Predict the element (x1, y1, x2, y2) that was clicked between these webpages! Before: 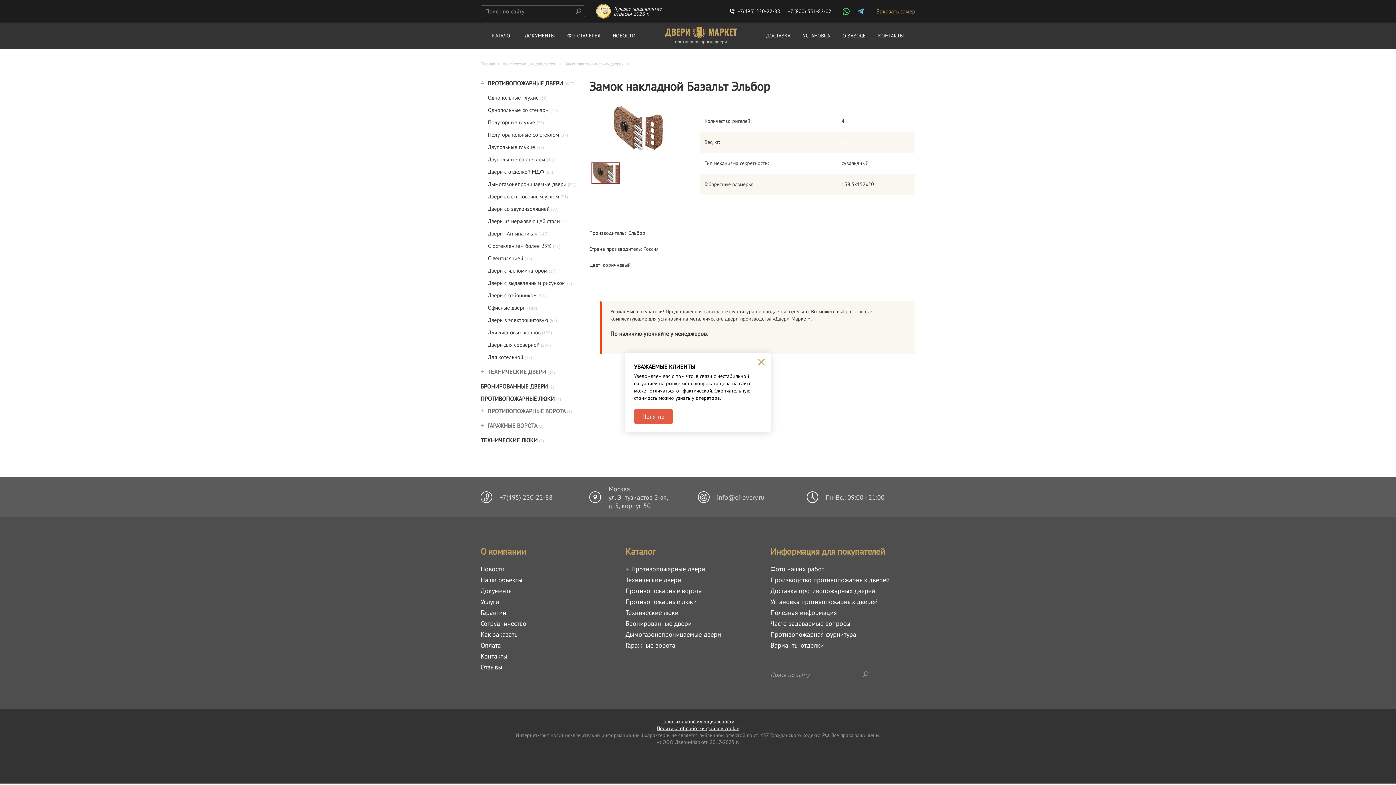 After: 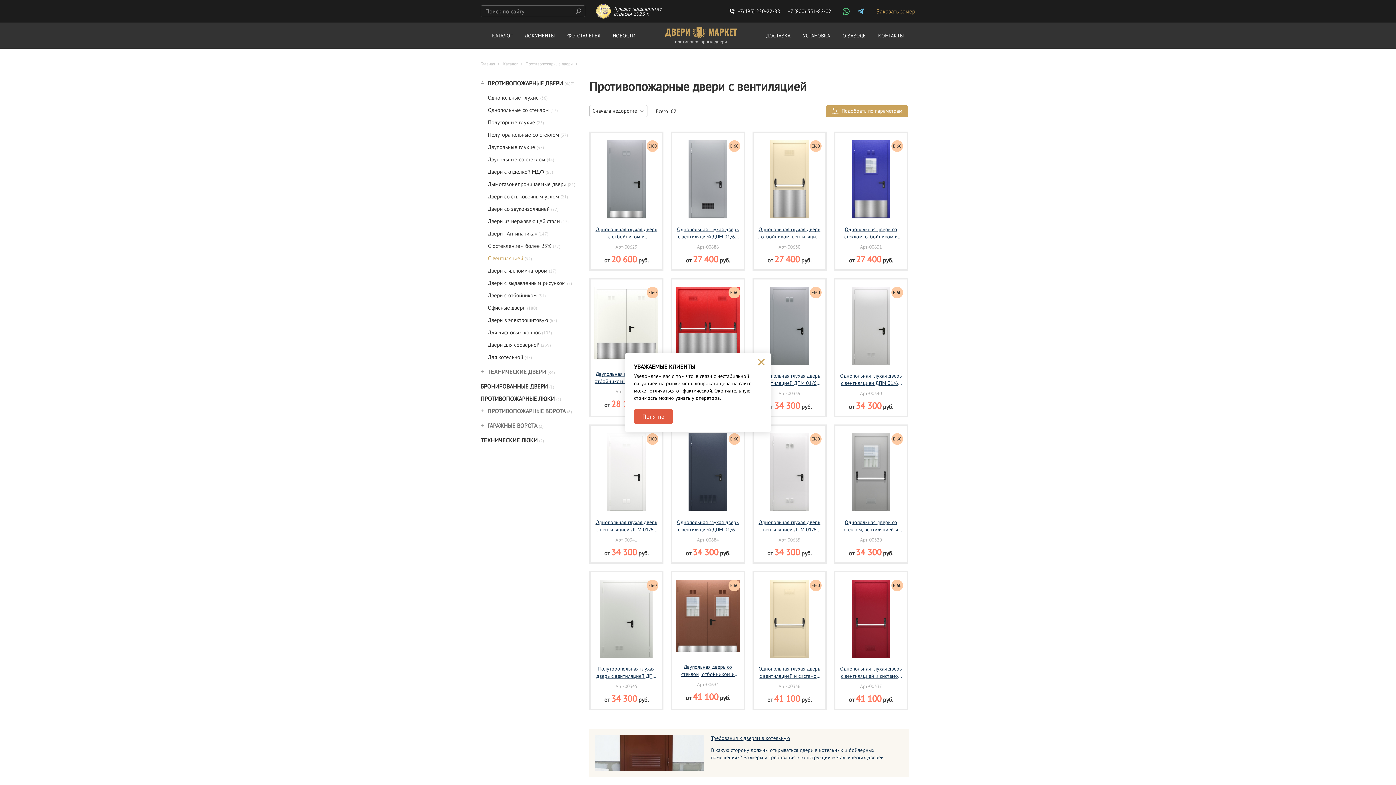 Action: label: С вентиляцией (62) bbox: (486, 254, 580, 262)